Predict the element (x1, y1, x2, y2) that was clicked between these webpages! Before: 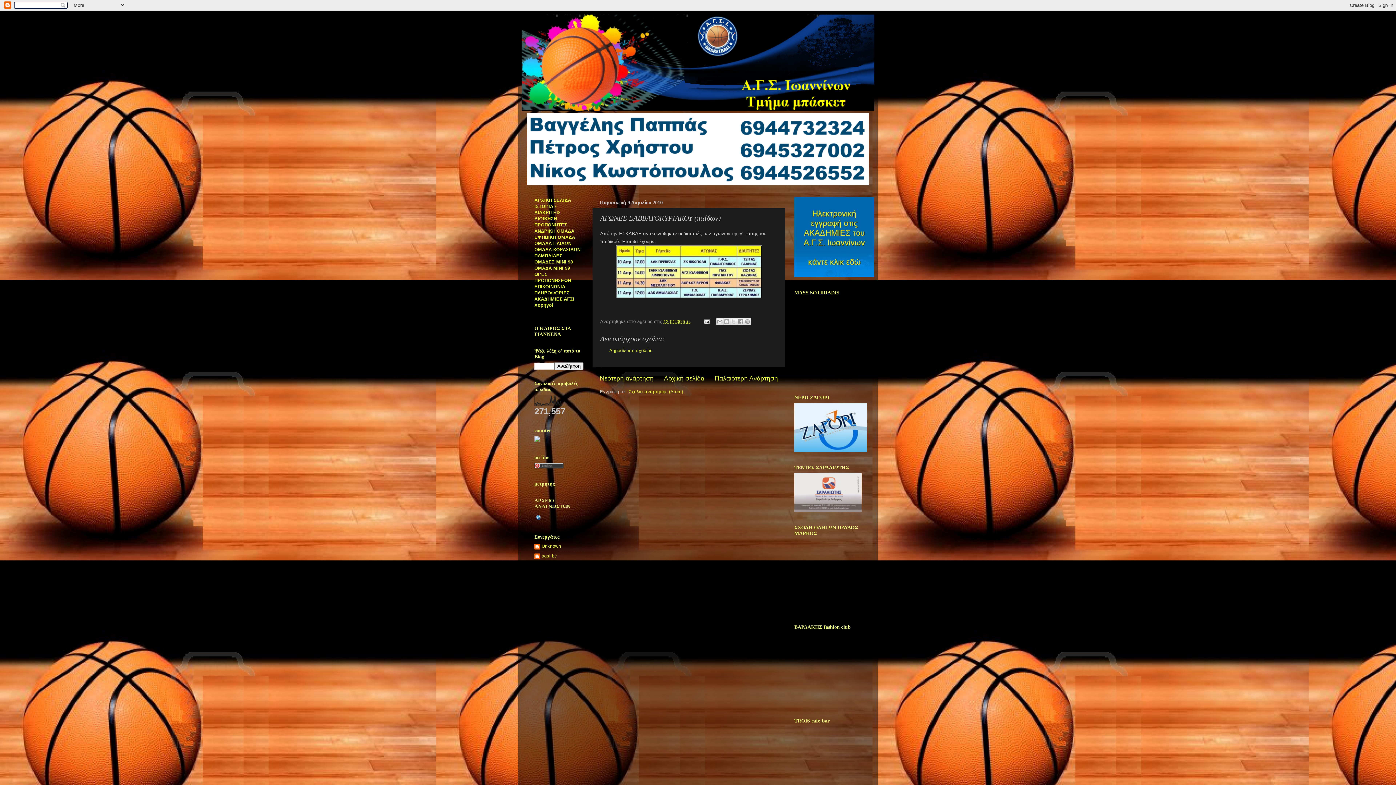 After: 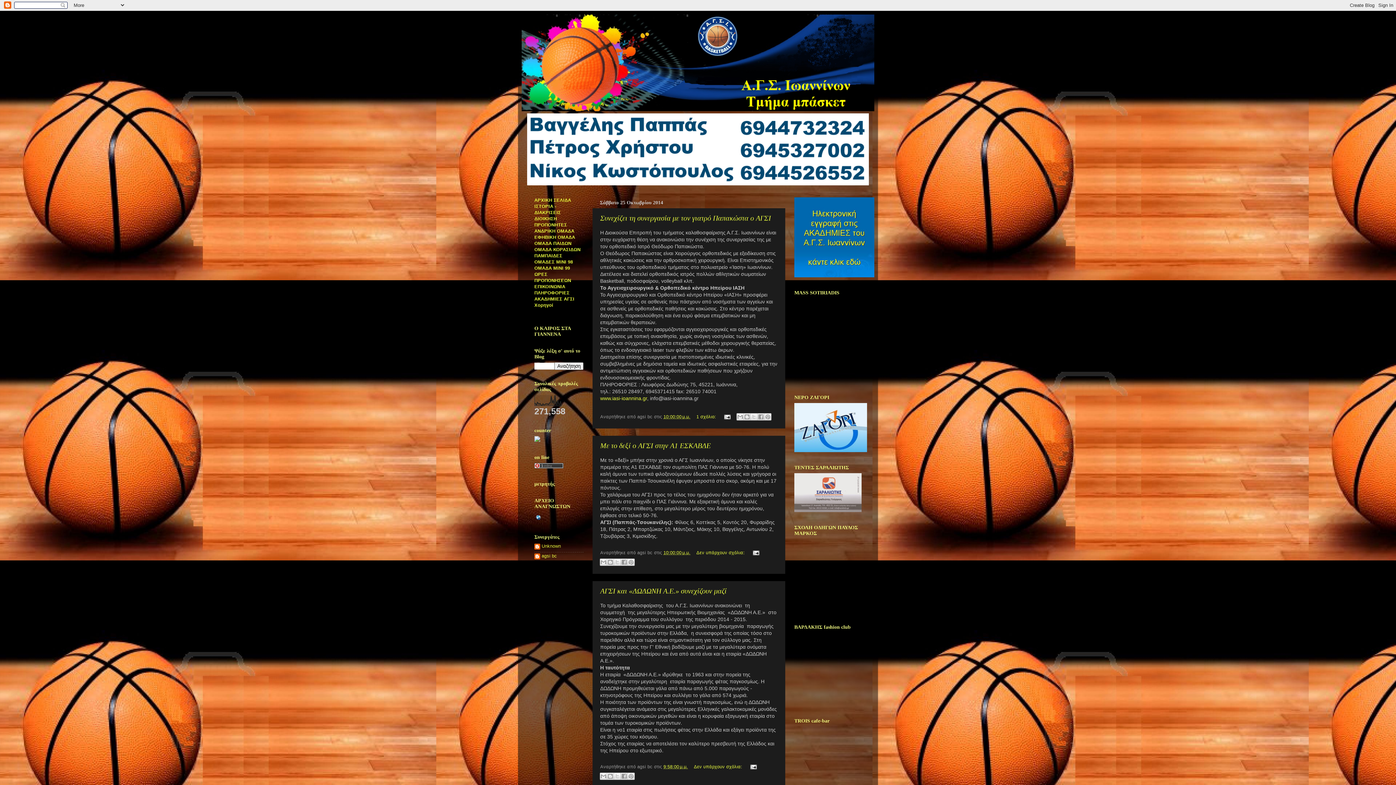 Action: bbox: (664, 374, 704, 382) label: Αρχική σελίδα